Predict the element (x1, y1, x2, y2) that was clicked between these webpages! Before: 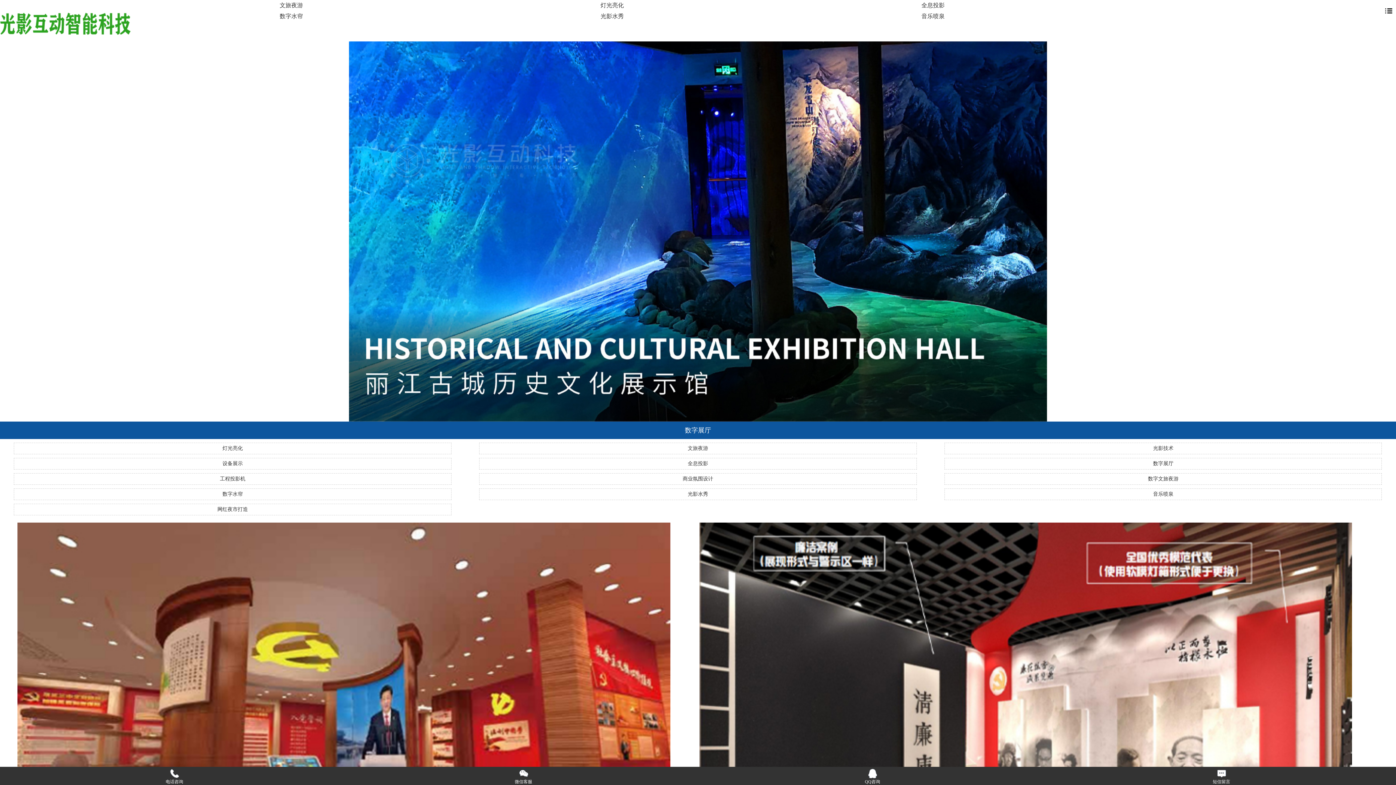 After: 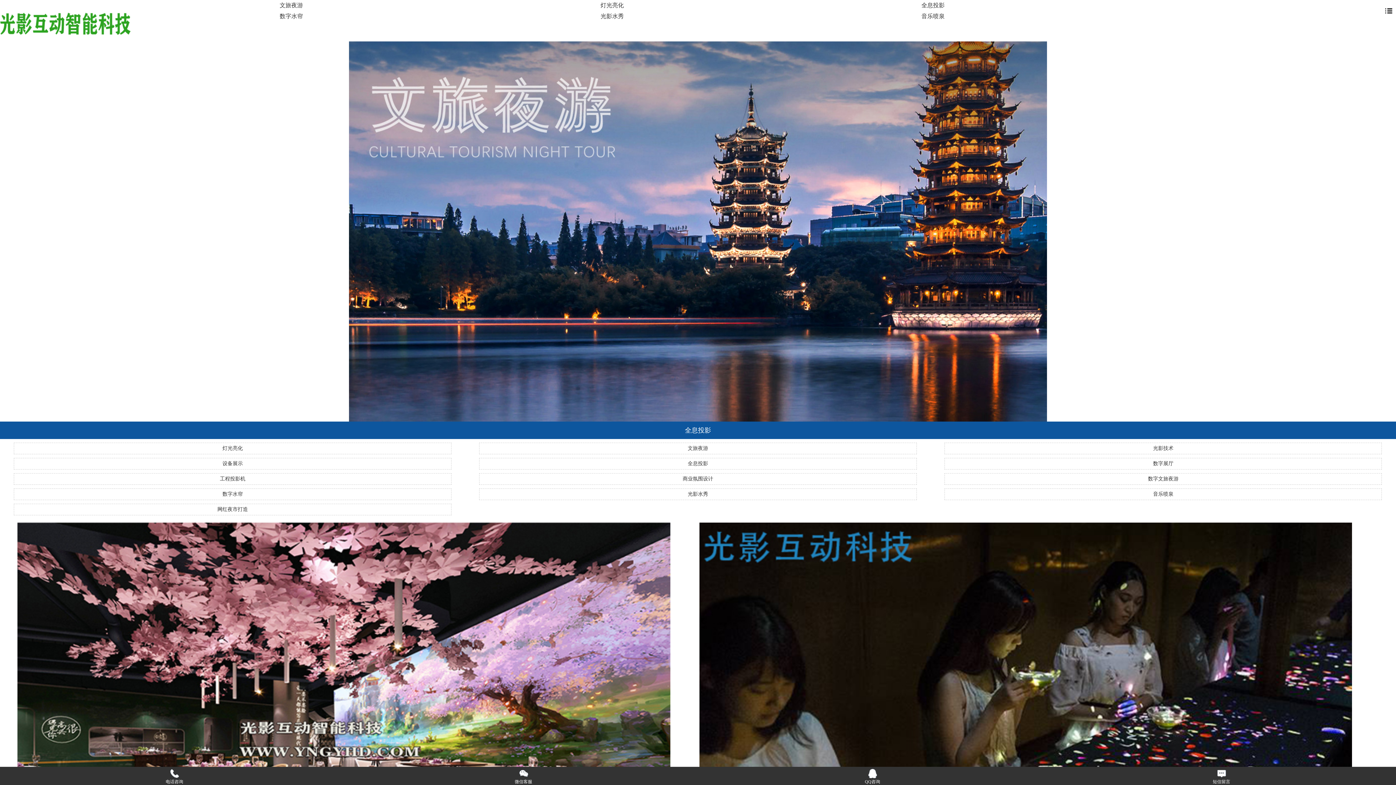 Action: bbox: (921, 2, 944, 8) label: 全息投影